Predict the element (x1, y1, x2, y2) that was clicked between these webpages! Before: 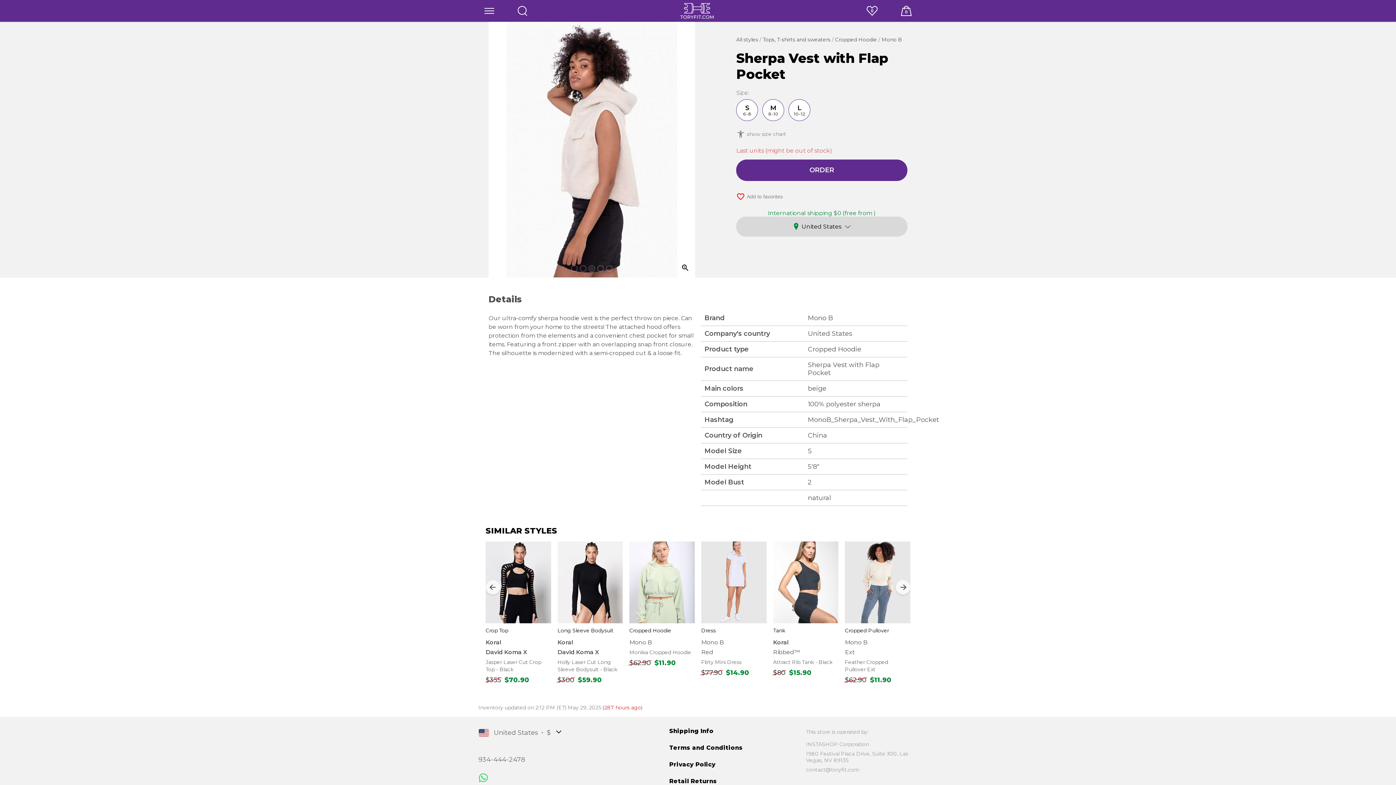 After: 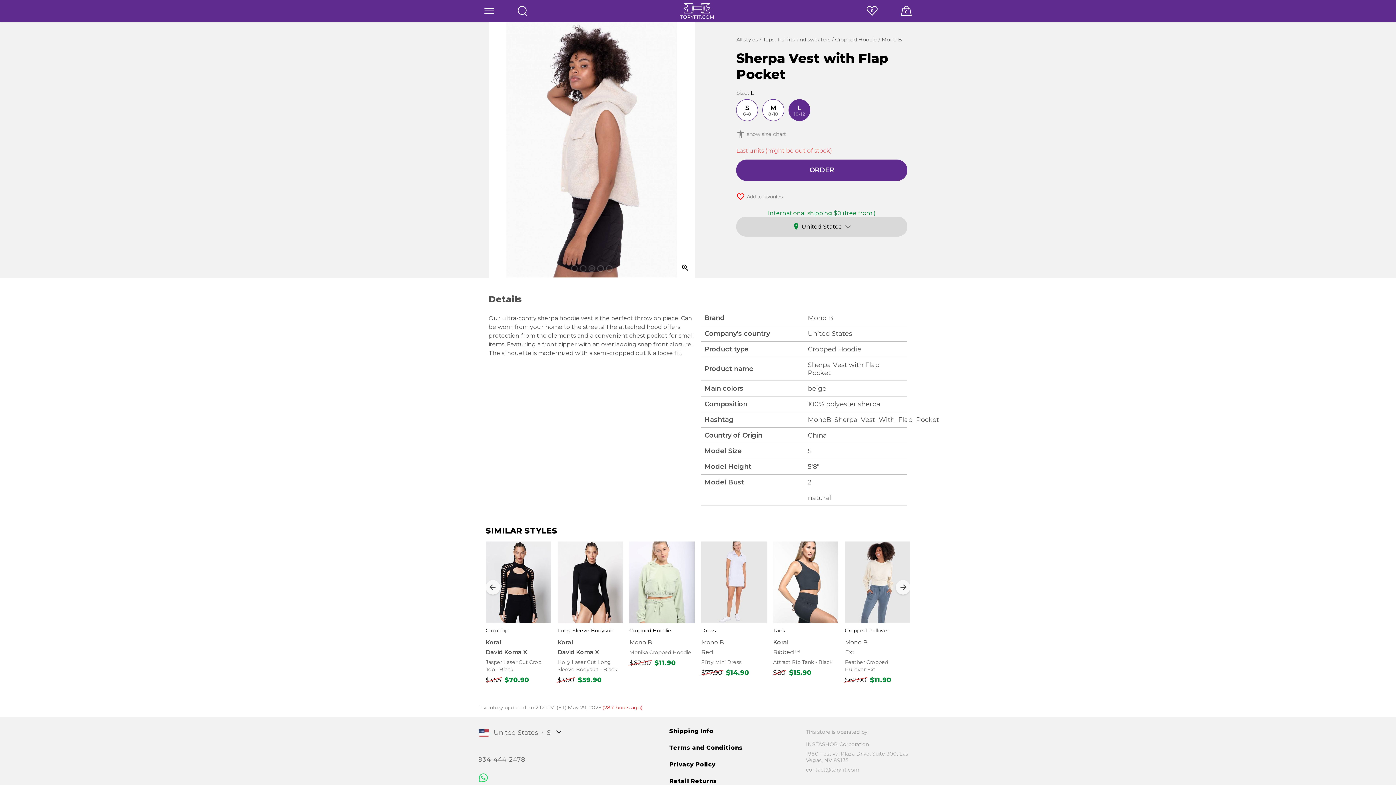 Action: bbox: (788, 99, 810, 121) label: Select size L